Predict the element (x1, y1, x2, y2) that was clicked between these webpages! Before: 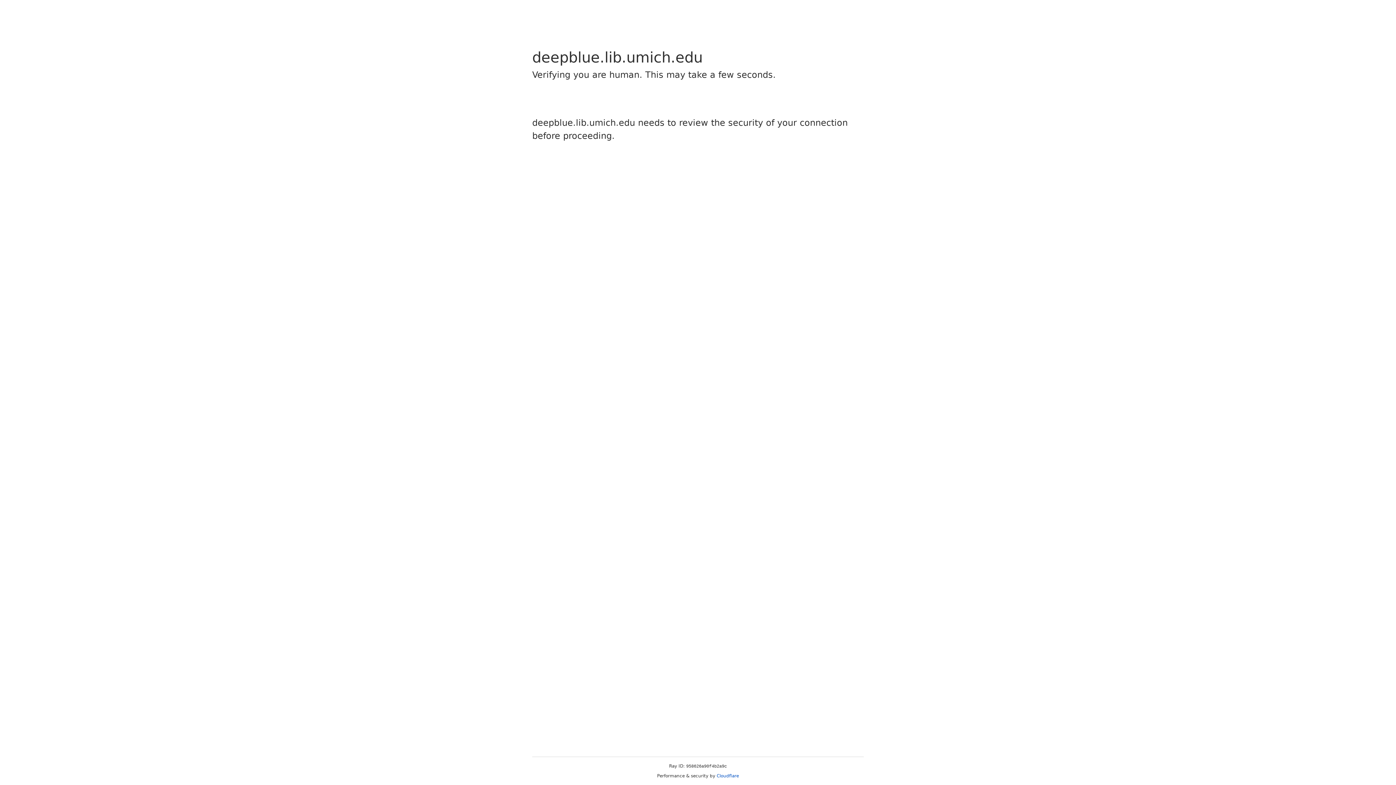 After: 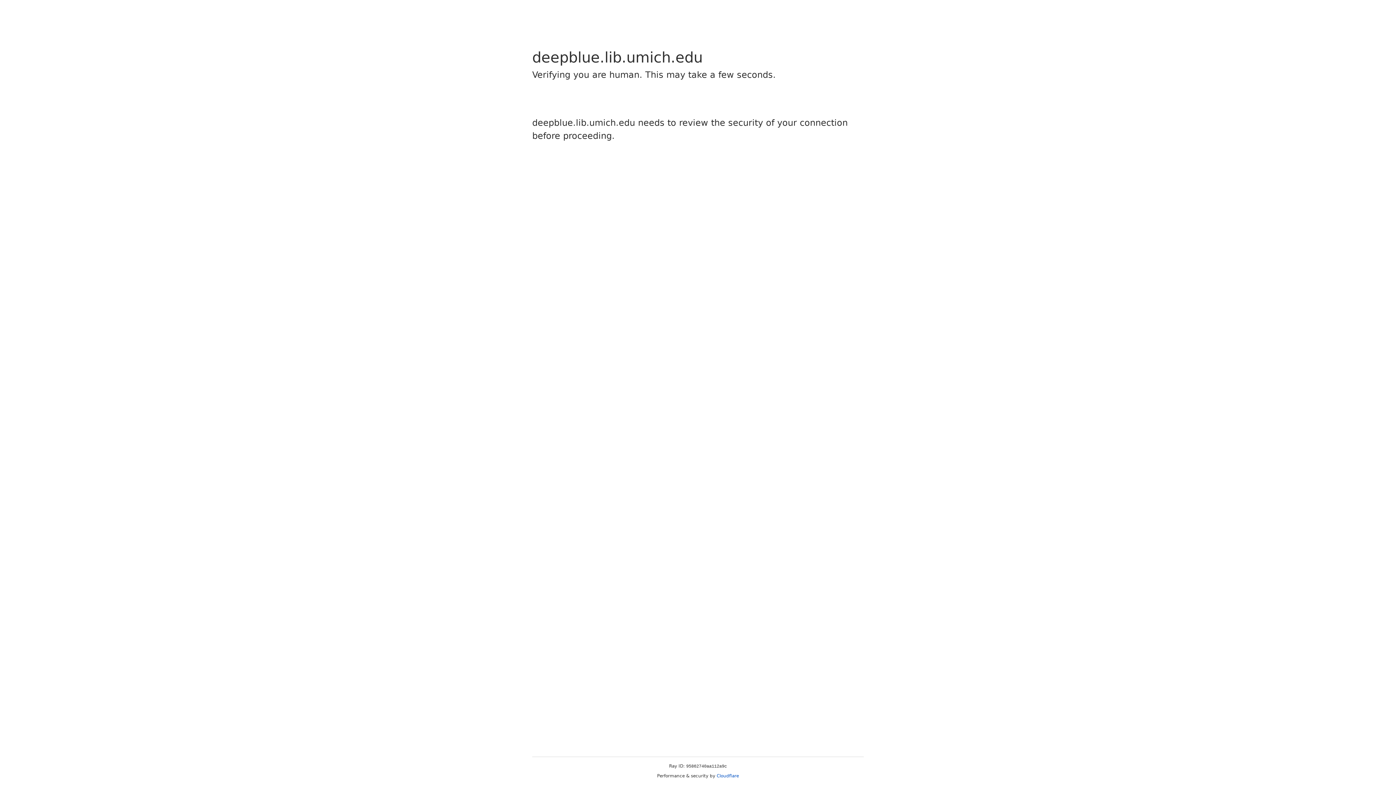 Action: label: Cloudflare bbox: (716, 773, 739, 778)